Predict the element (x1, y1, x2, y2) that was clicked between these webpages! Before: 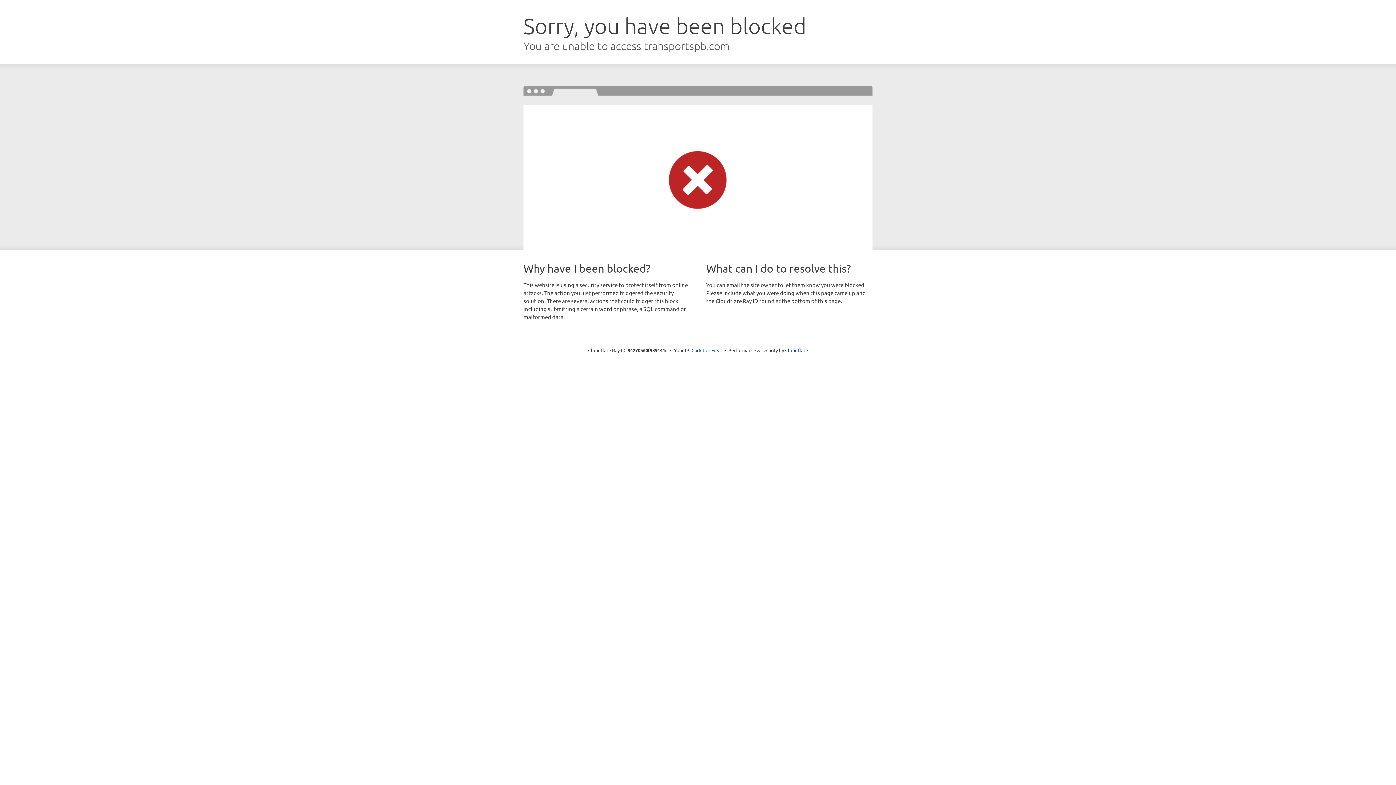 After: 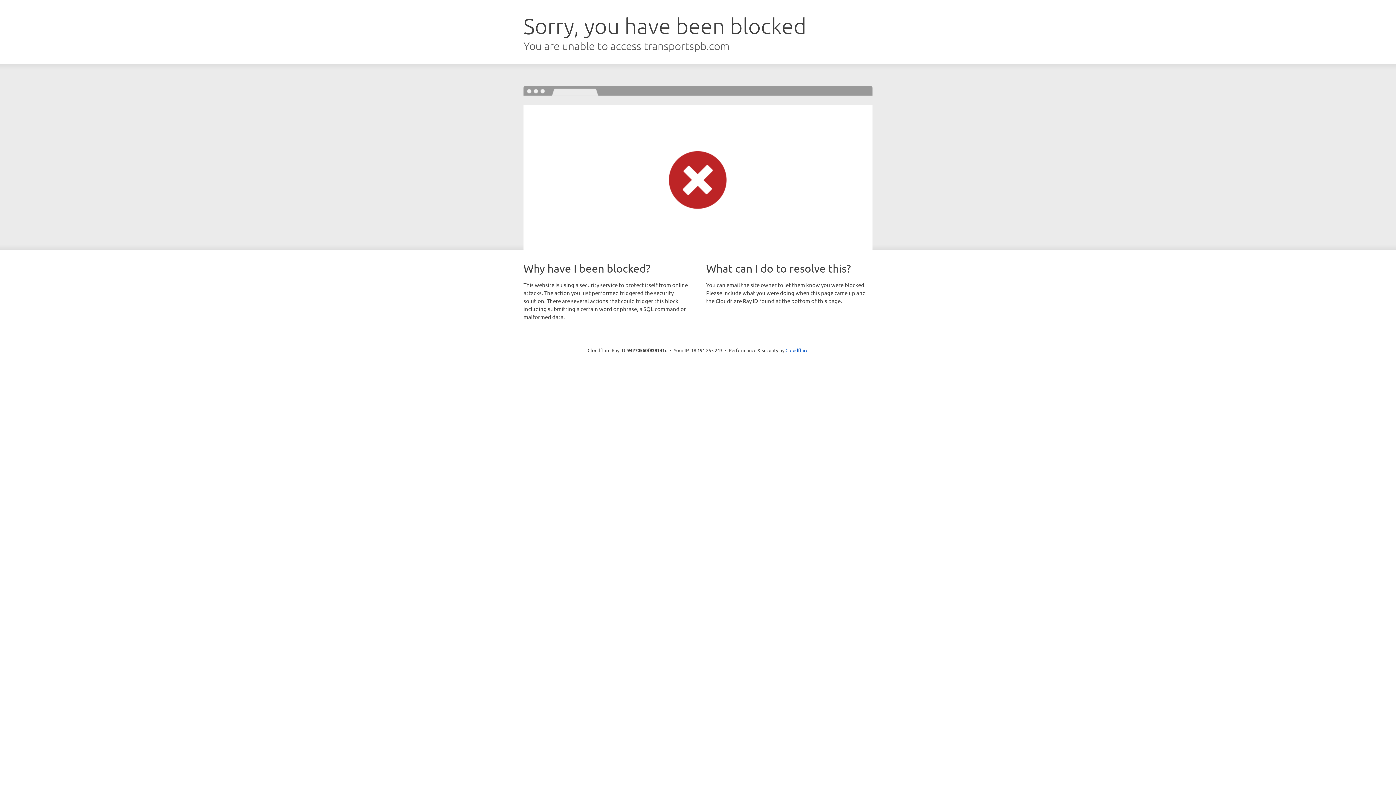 Action: label: Click to reveal bbox: (691, 346, 722, 353)